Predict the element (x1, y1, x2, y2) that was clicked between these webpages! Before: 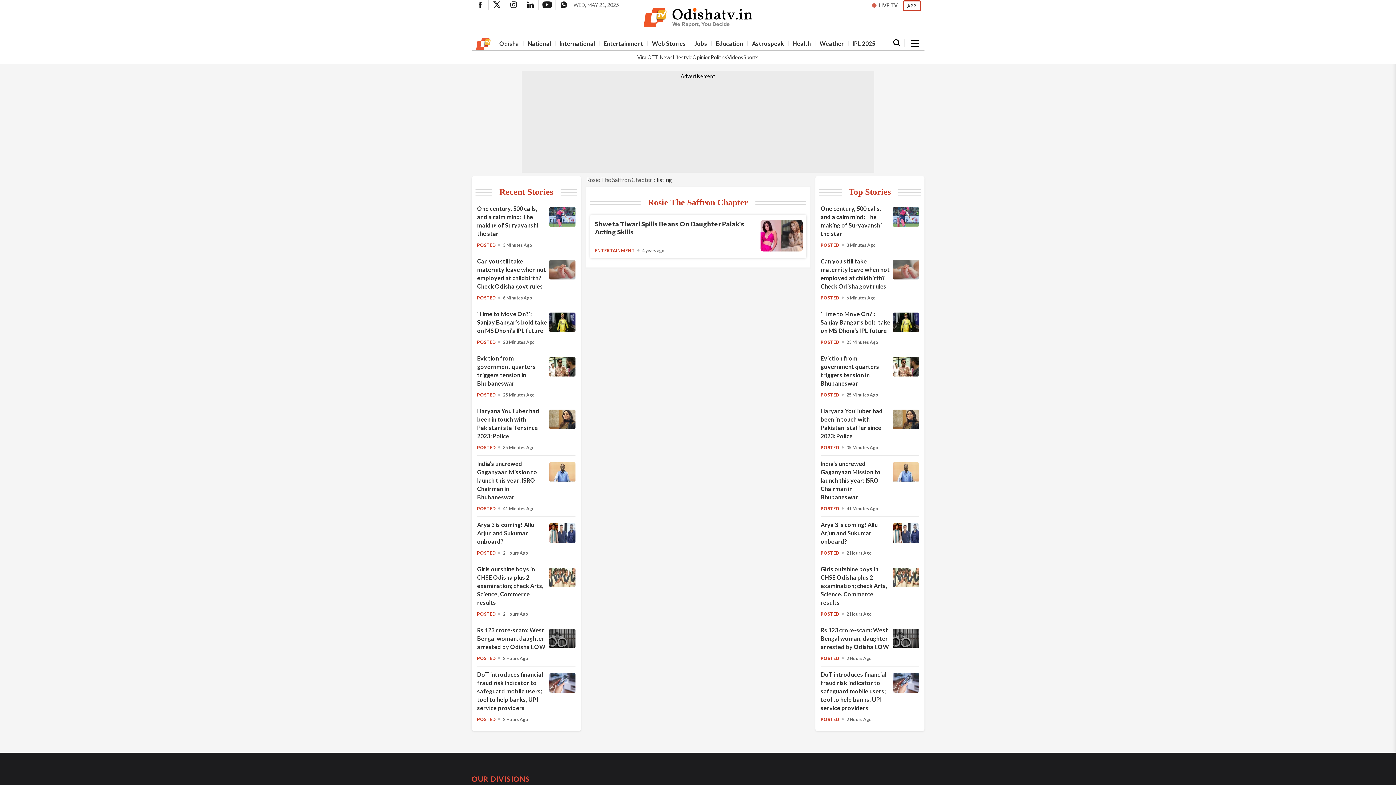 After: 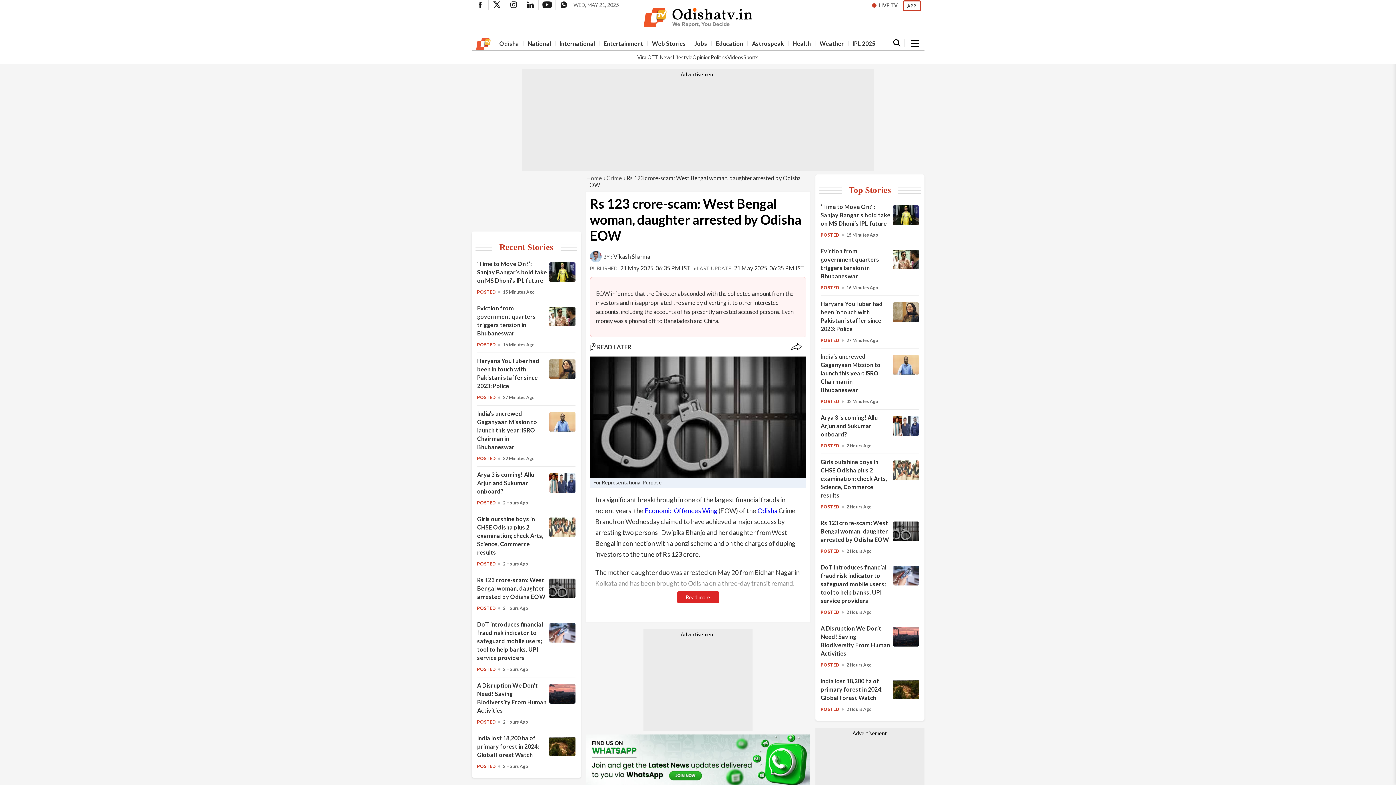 Action: label: Rs 123 crore-scam: West Bengal woman, daughter arrested by Odisha EOW  bbox: (477, 655, 495, 661)